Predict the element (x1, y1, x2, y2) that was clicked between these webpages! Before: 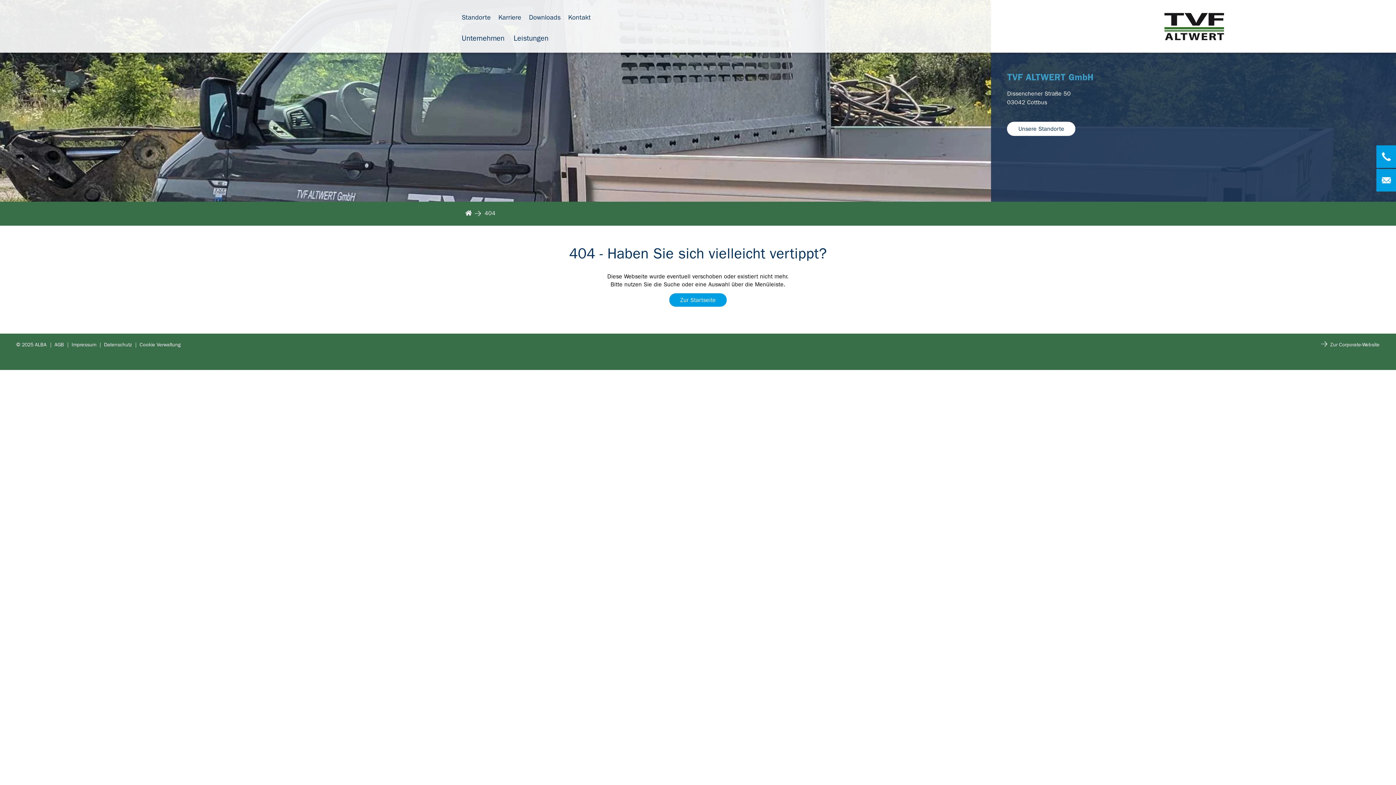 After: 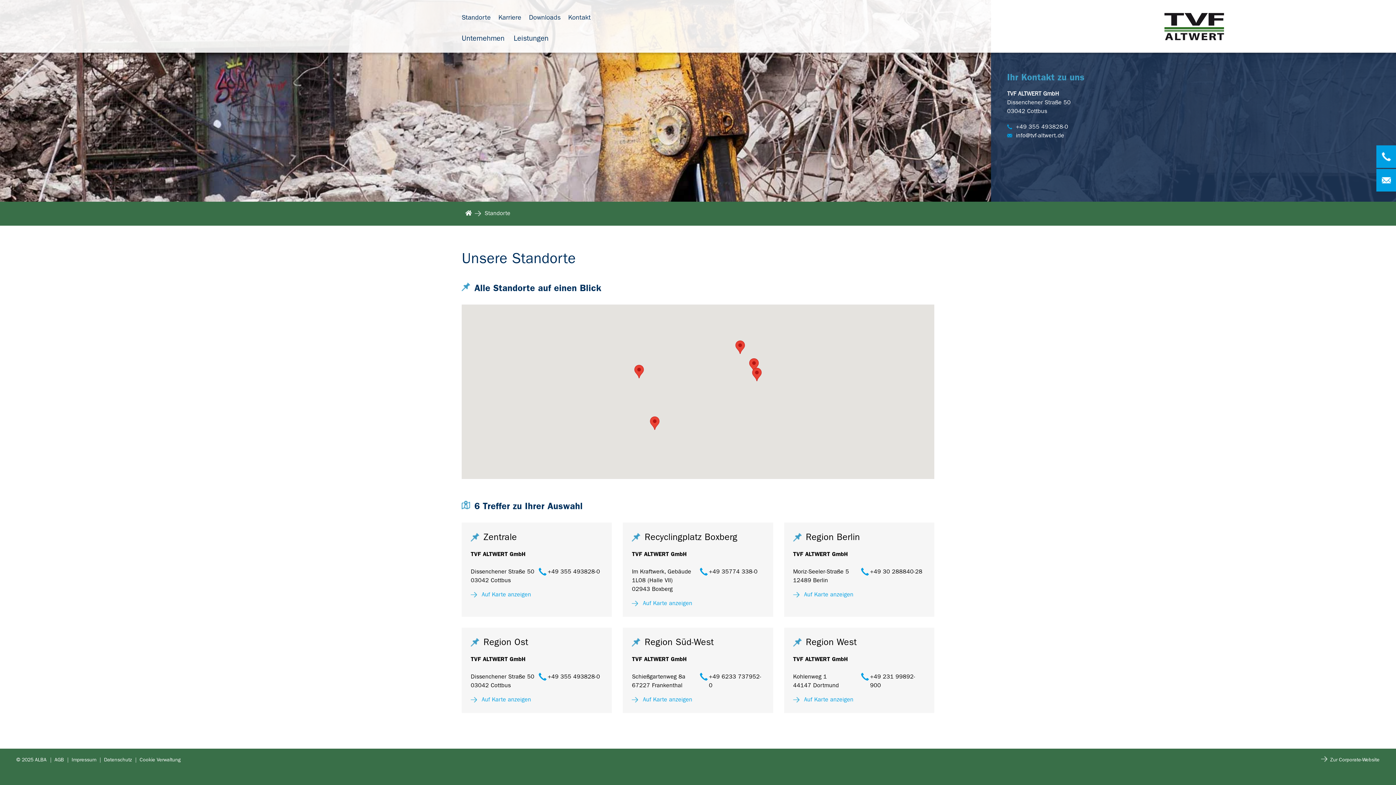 Action: label: Unsere Standorte bbox: (1007, 121, 1075, 136)